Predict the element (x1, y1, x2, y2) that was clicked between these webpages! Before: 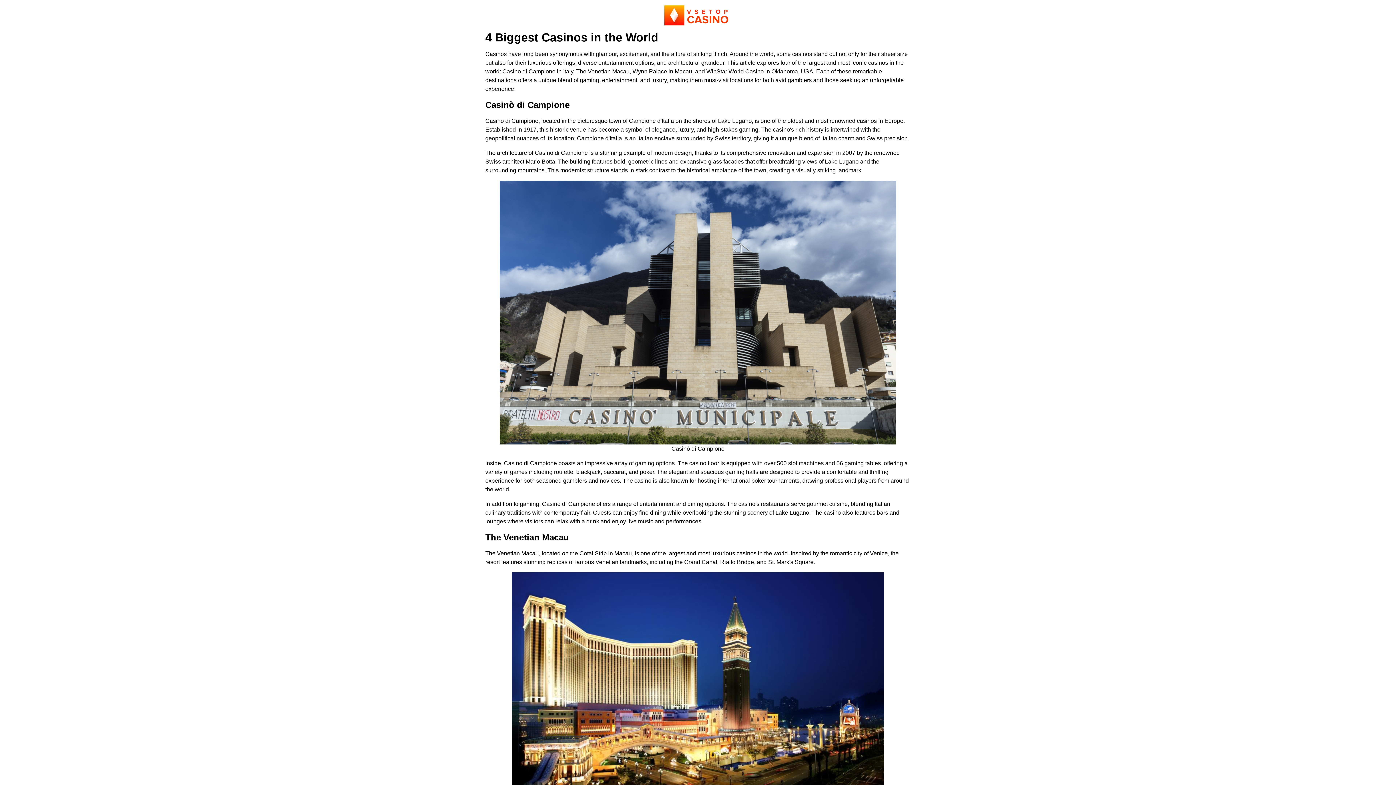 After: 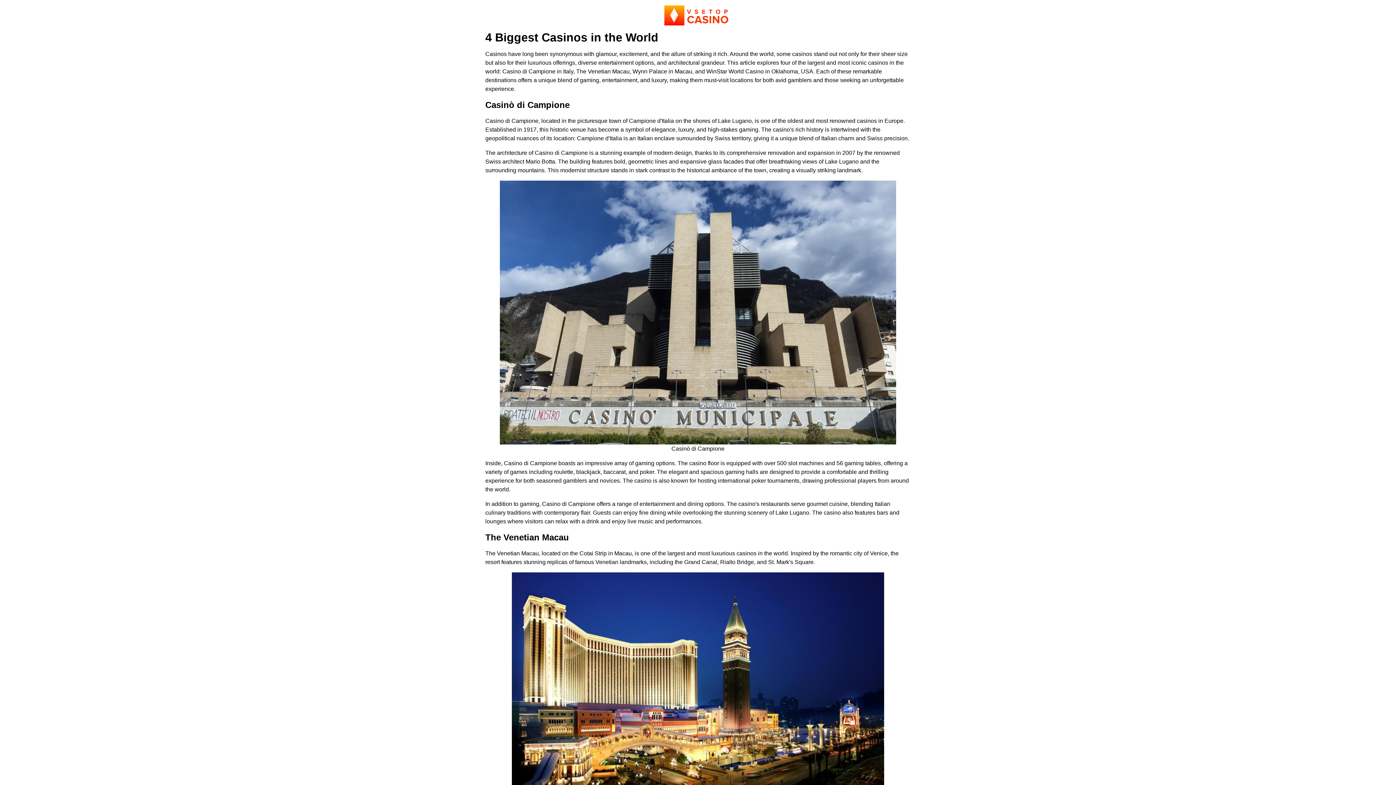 Action: bbox: (664, 5, 732, 25)